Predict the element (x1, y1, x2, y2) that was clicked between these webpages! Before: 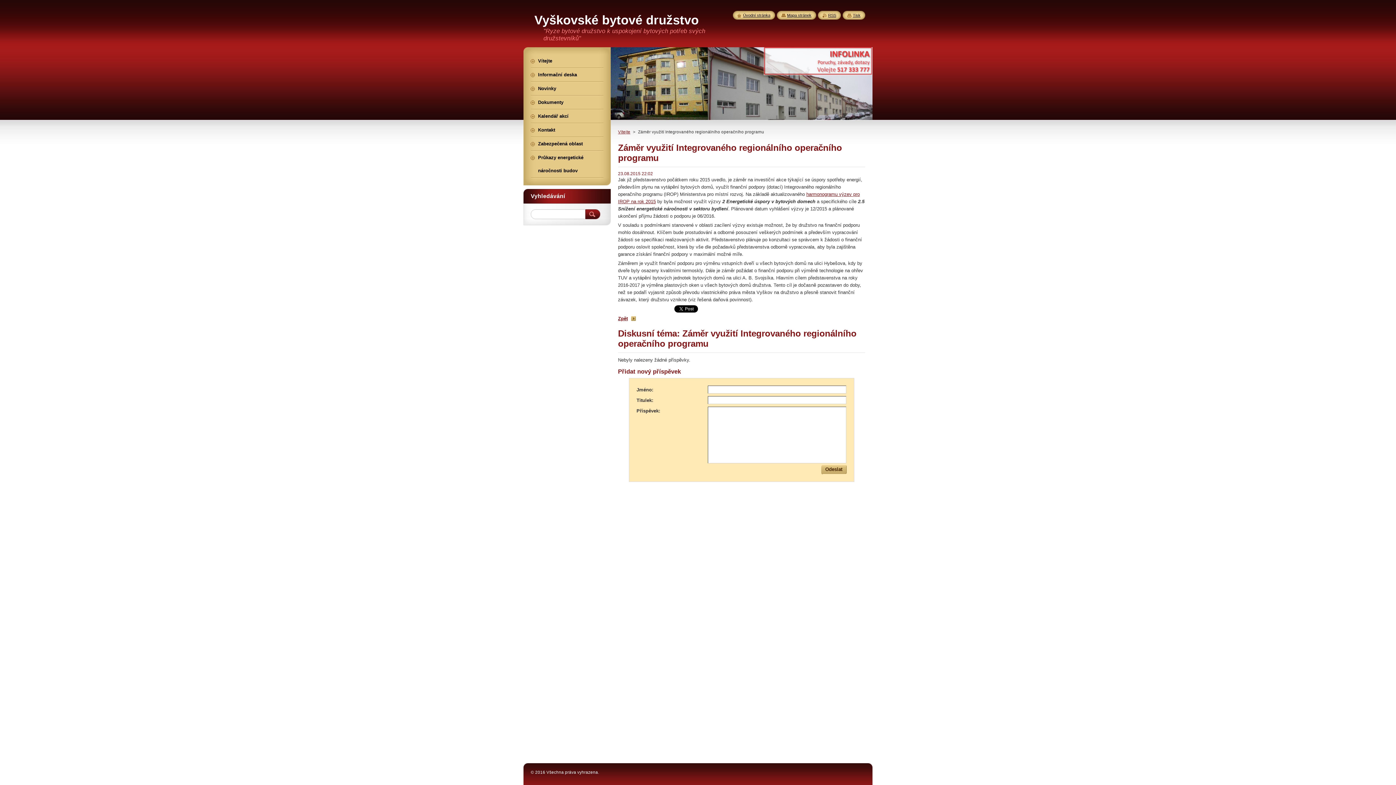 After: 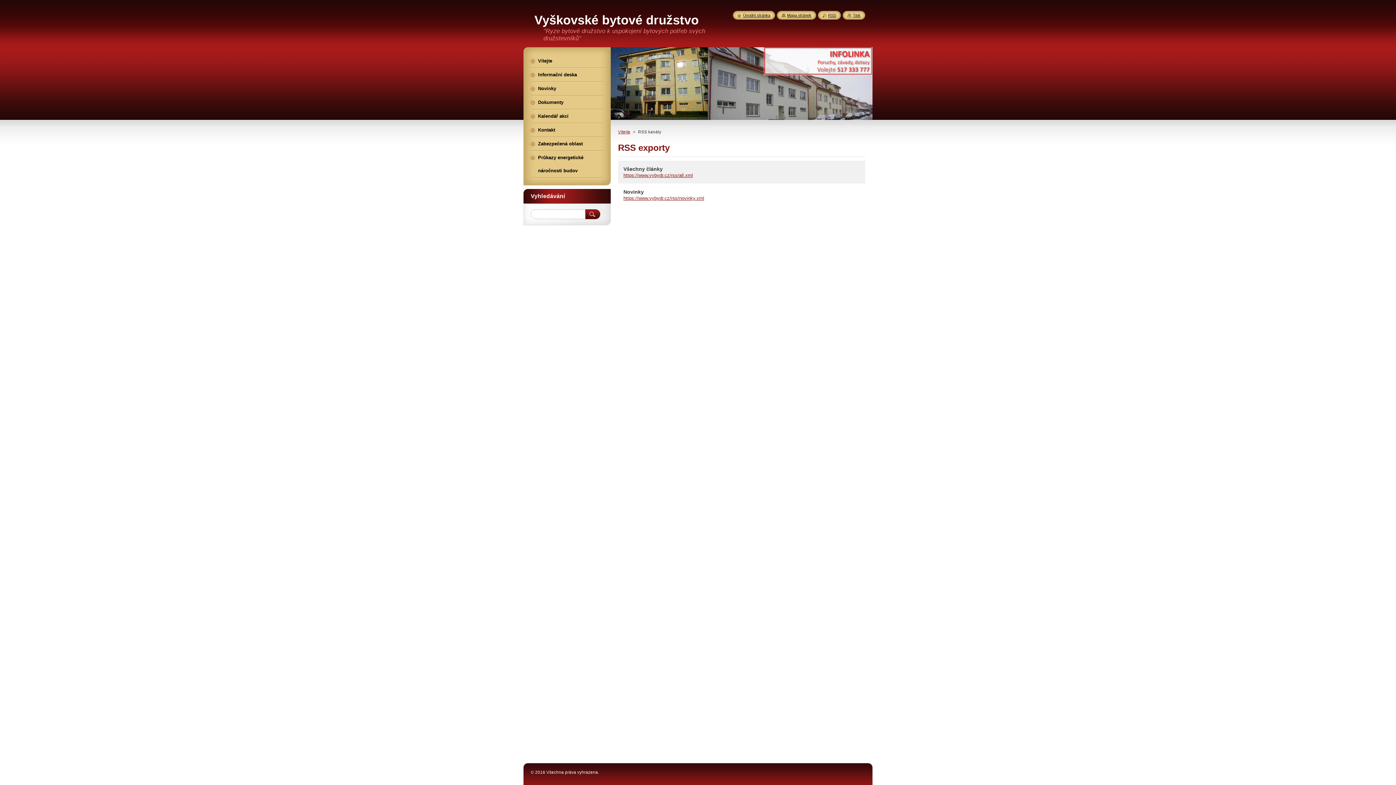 Action: bbox: (822, 13, 836, 17) label: RSS